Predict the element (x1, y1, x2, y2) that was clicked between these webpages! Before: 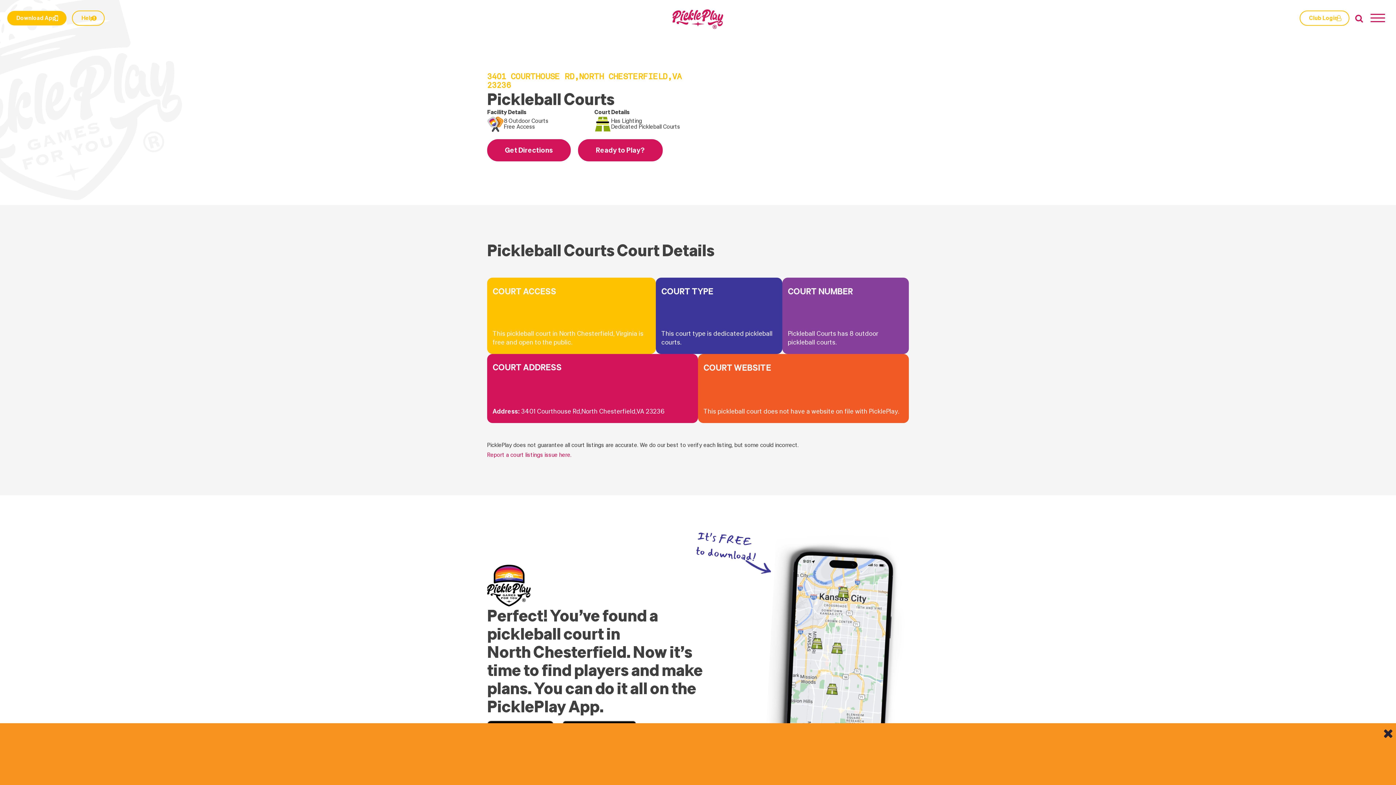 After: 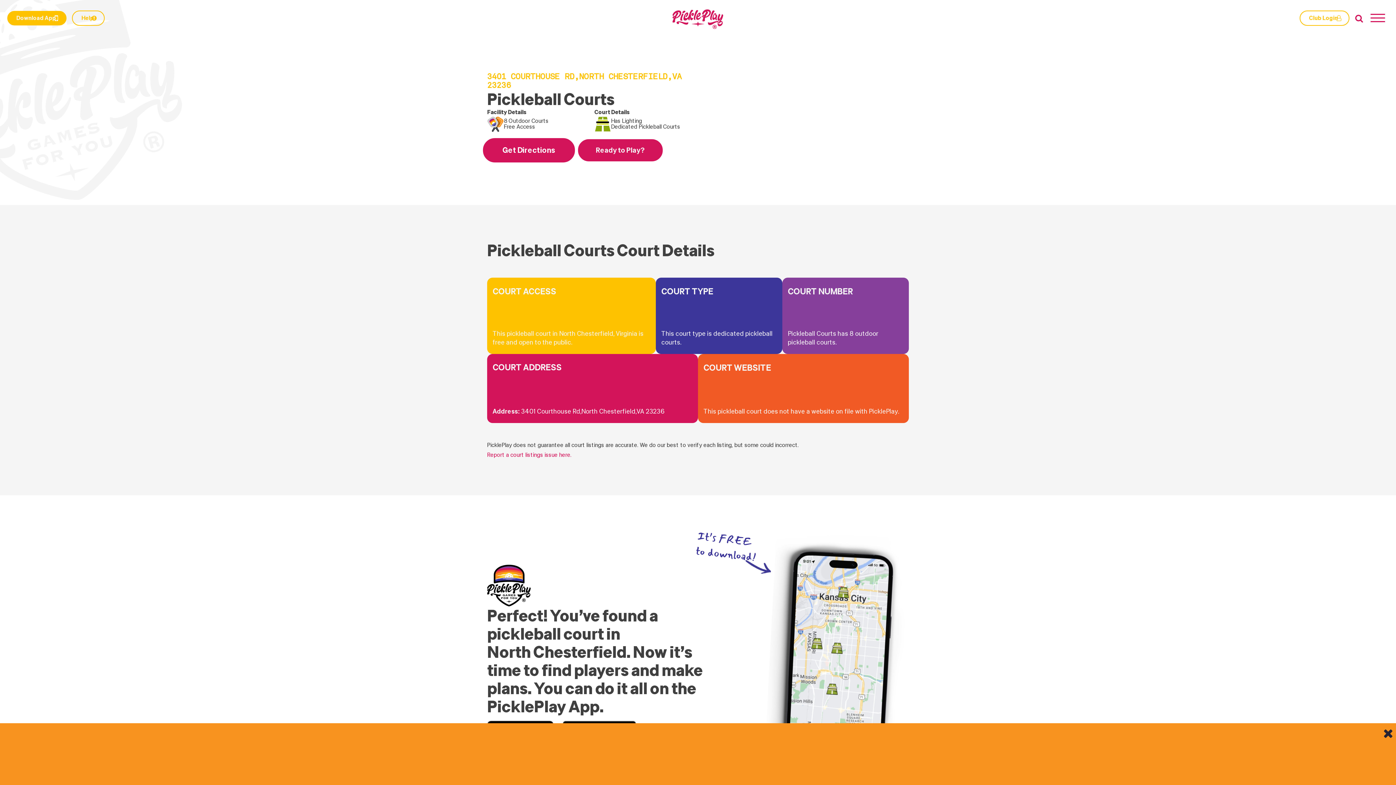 Action: bbox: (505, 145, 553, 155) label: Get directions to this location on Google Maps.